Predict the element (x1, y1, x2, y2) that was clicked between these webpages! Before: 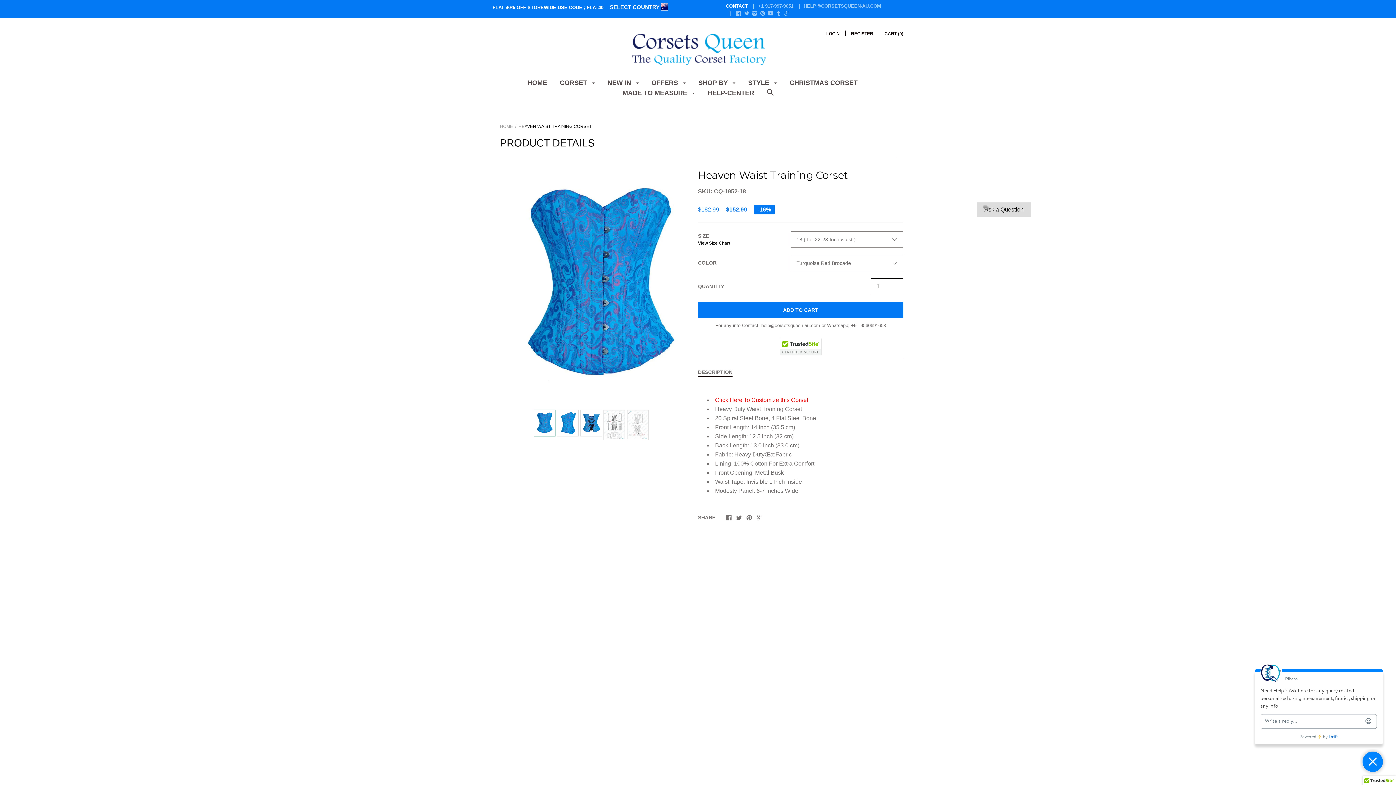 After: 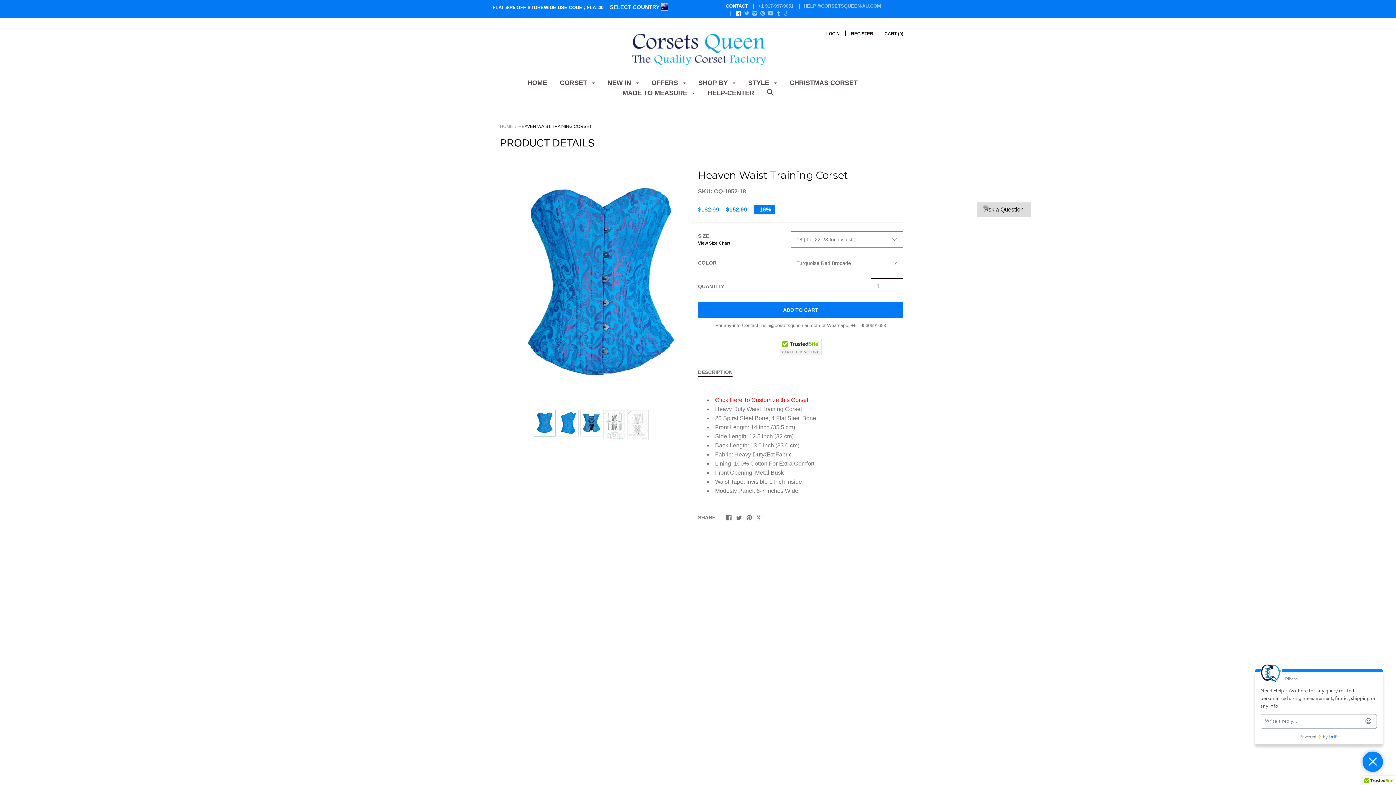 Action: bbox: (736, 11, 741, 16)